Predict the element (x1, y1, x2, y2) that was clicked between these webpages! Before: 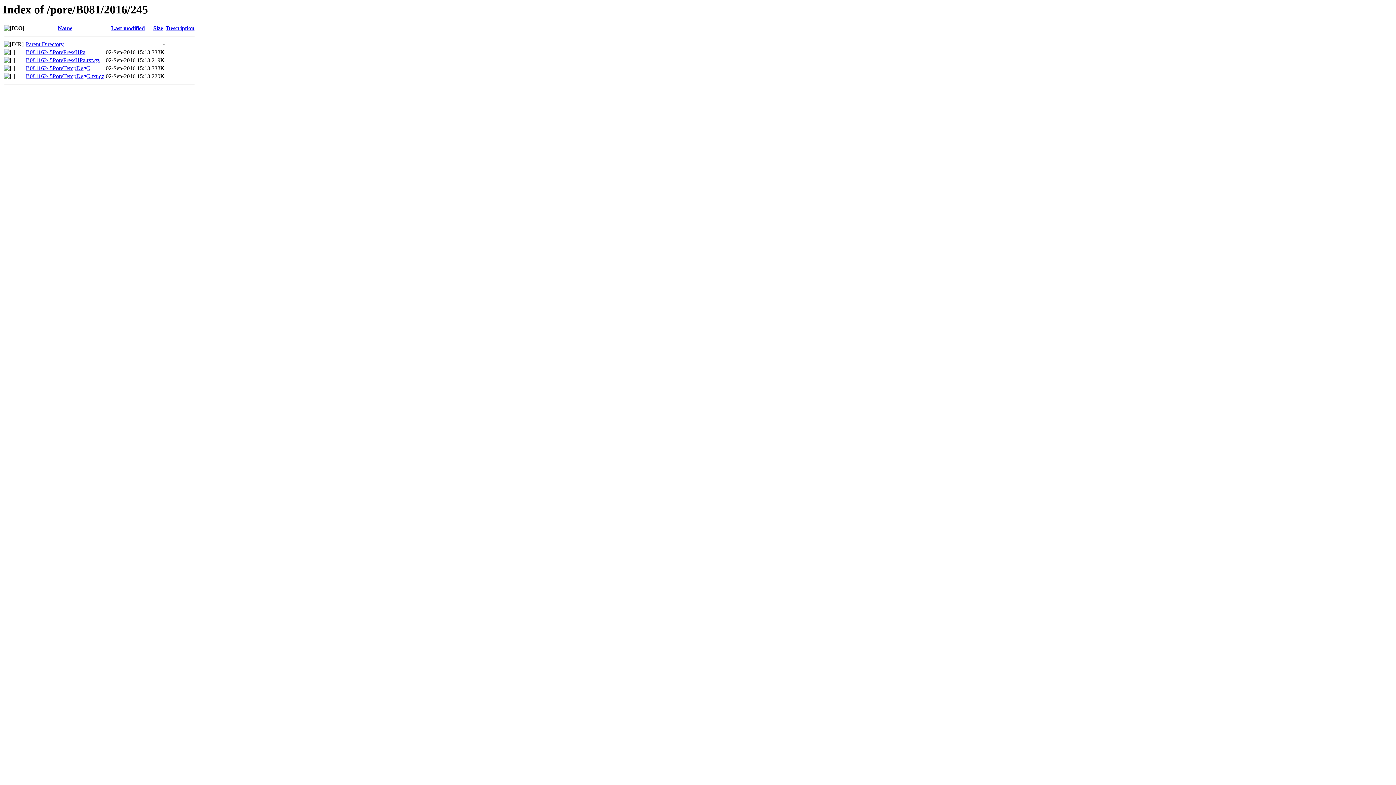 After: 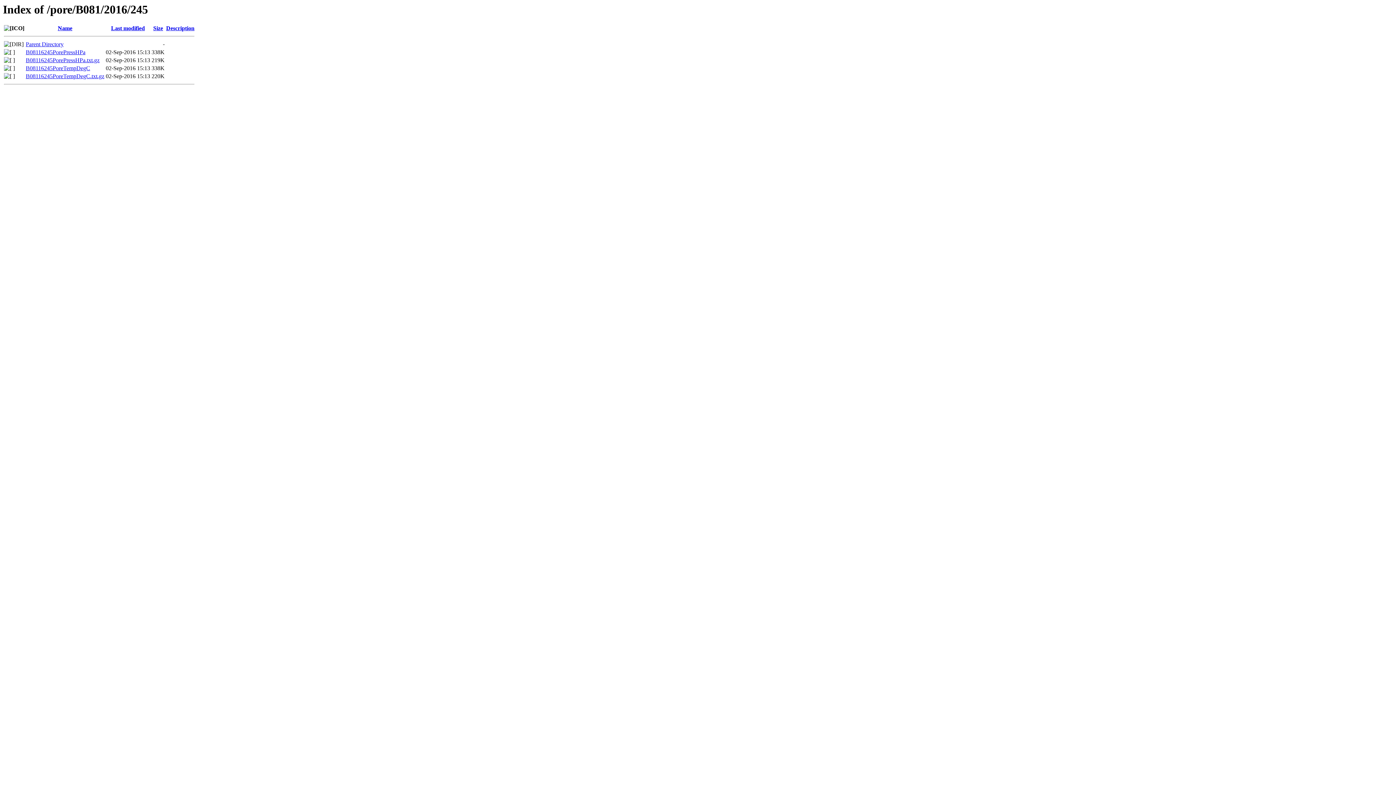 Action: label: B08116245PorePressHPa.txt.gz bbox: (25, 57, 99, 63)